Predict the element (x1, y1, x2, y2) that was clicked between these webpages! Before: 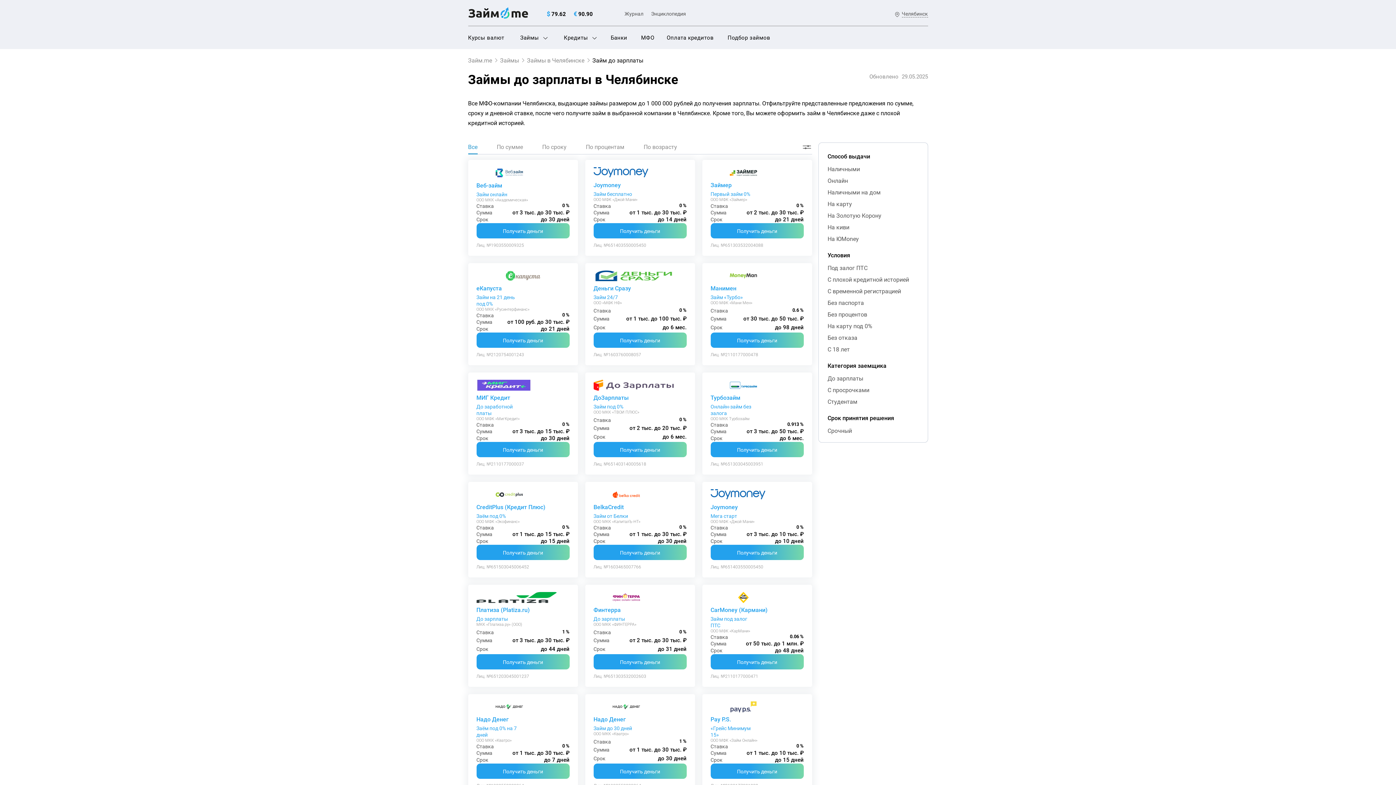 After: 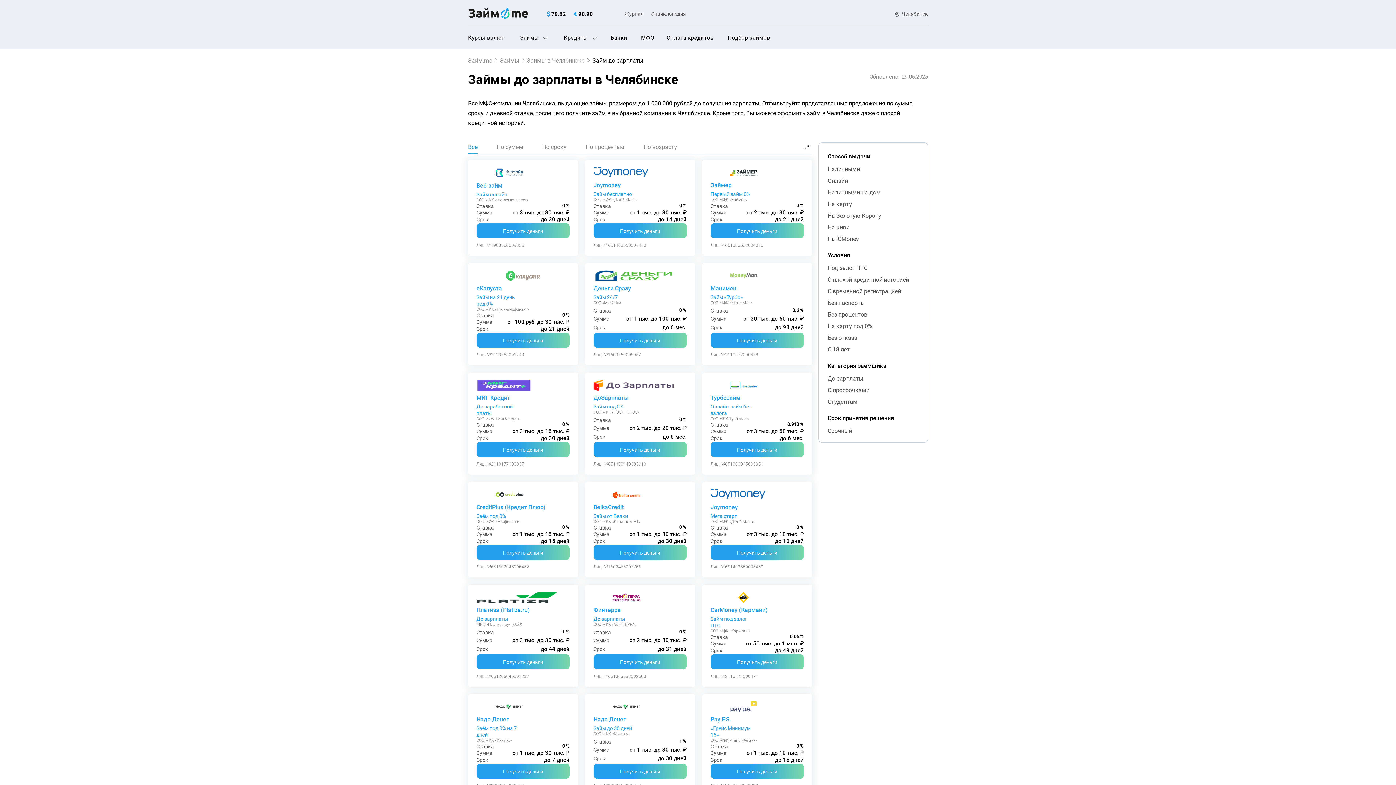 Action: bbox: (710, 270, 776, 281)